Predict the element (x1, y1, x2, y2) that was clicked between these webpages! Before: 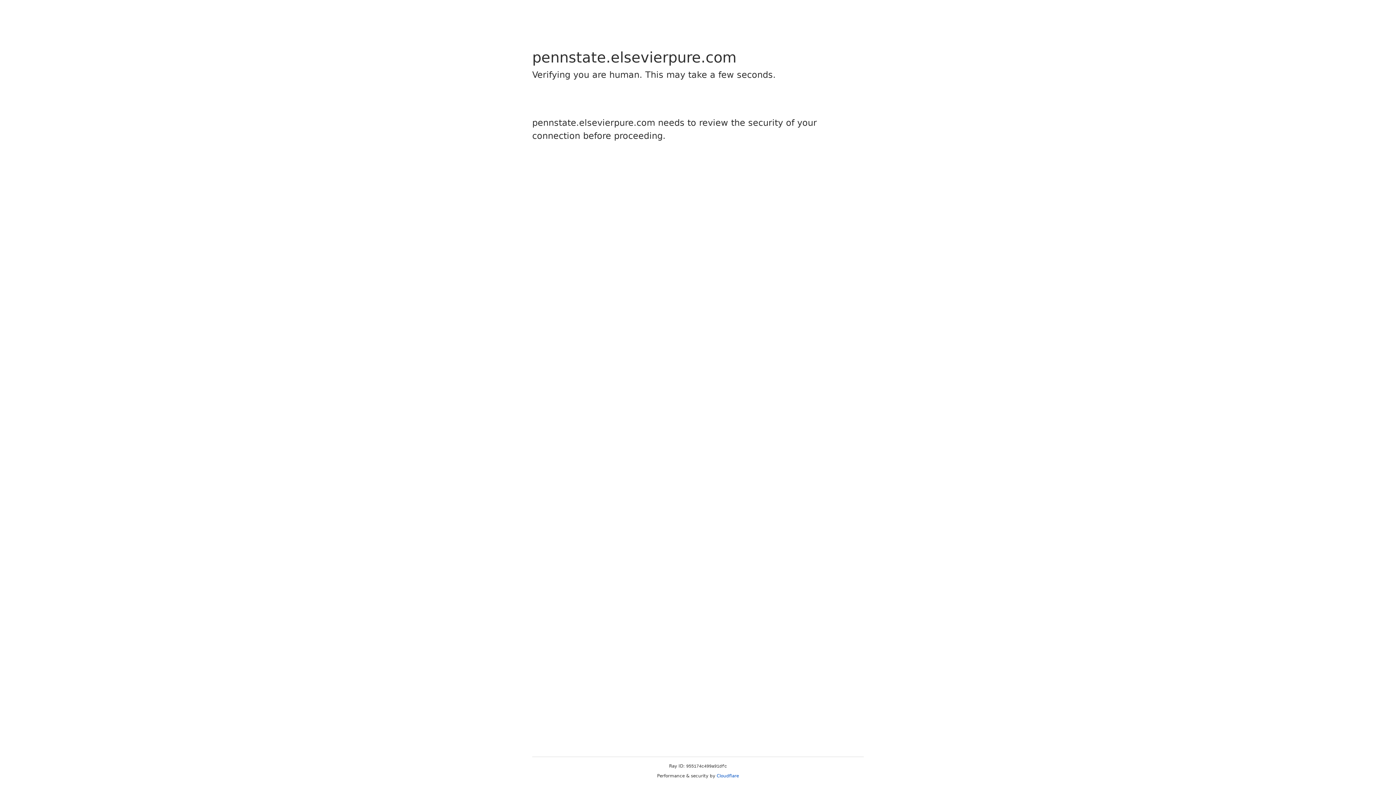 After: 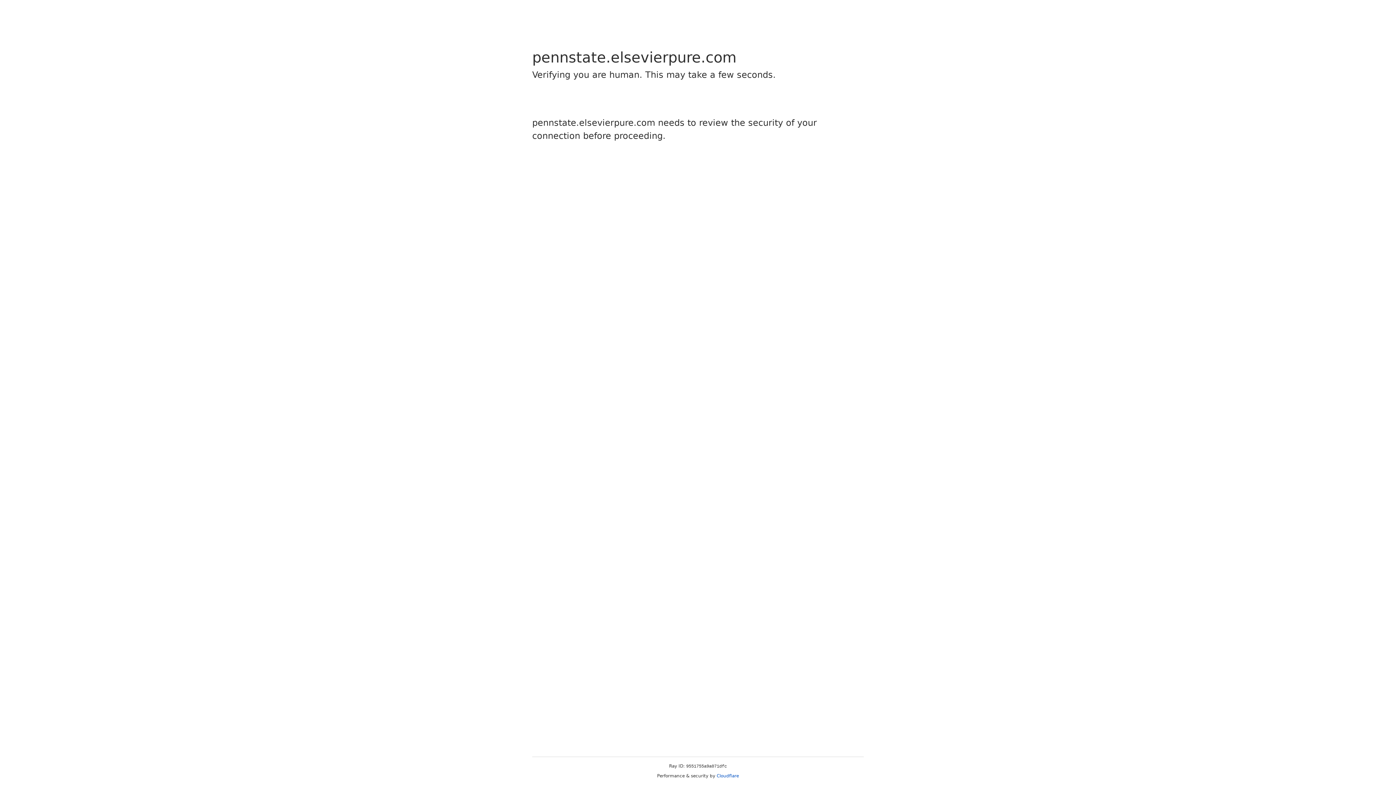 Action: label: Cloudflare bbox: (716, 773, 739, 778)